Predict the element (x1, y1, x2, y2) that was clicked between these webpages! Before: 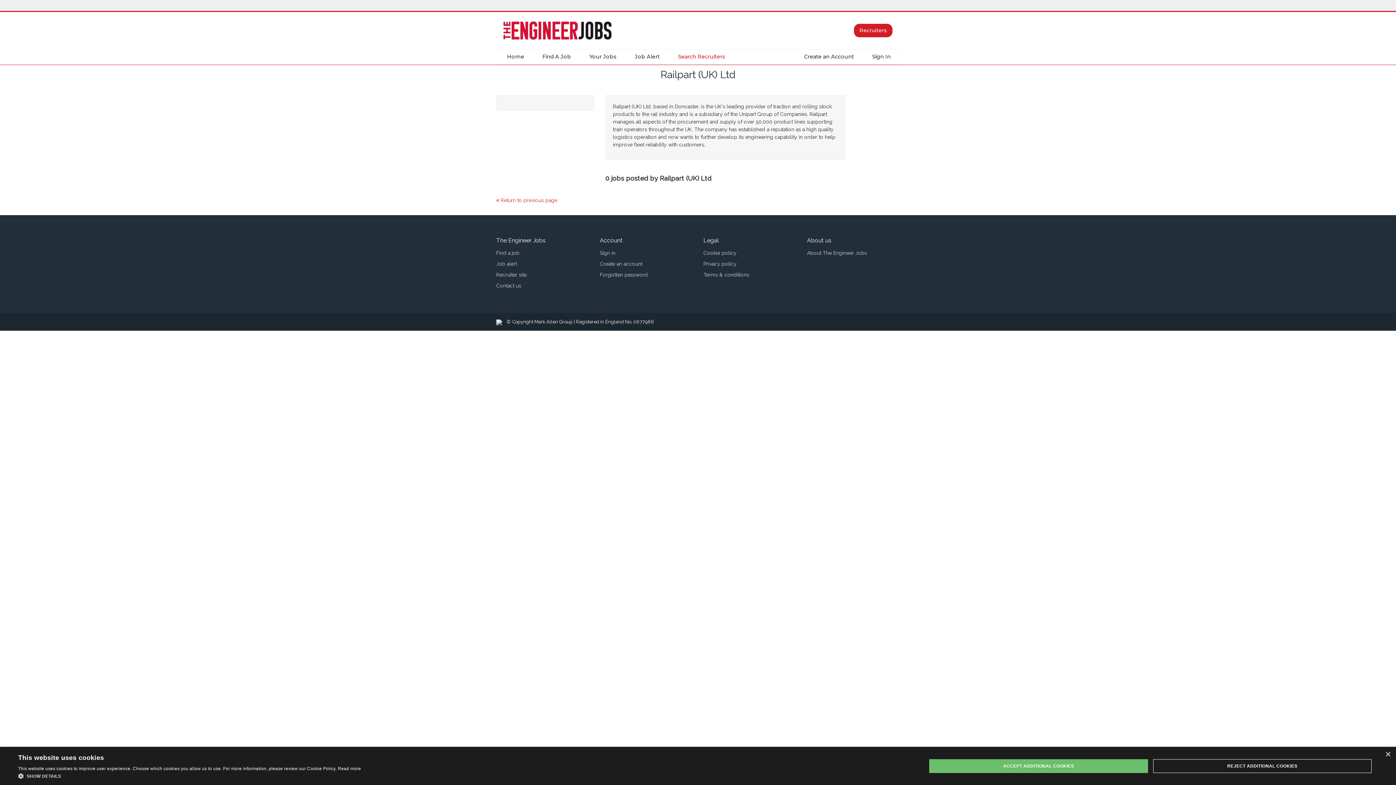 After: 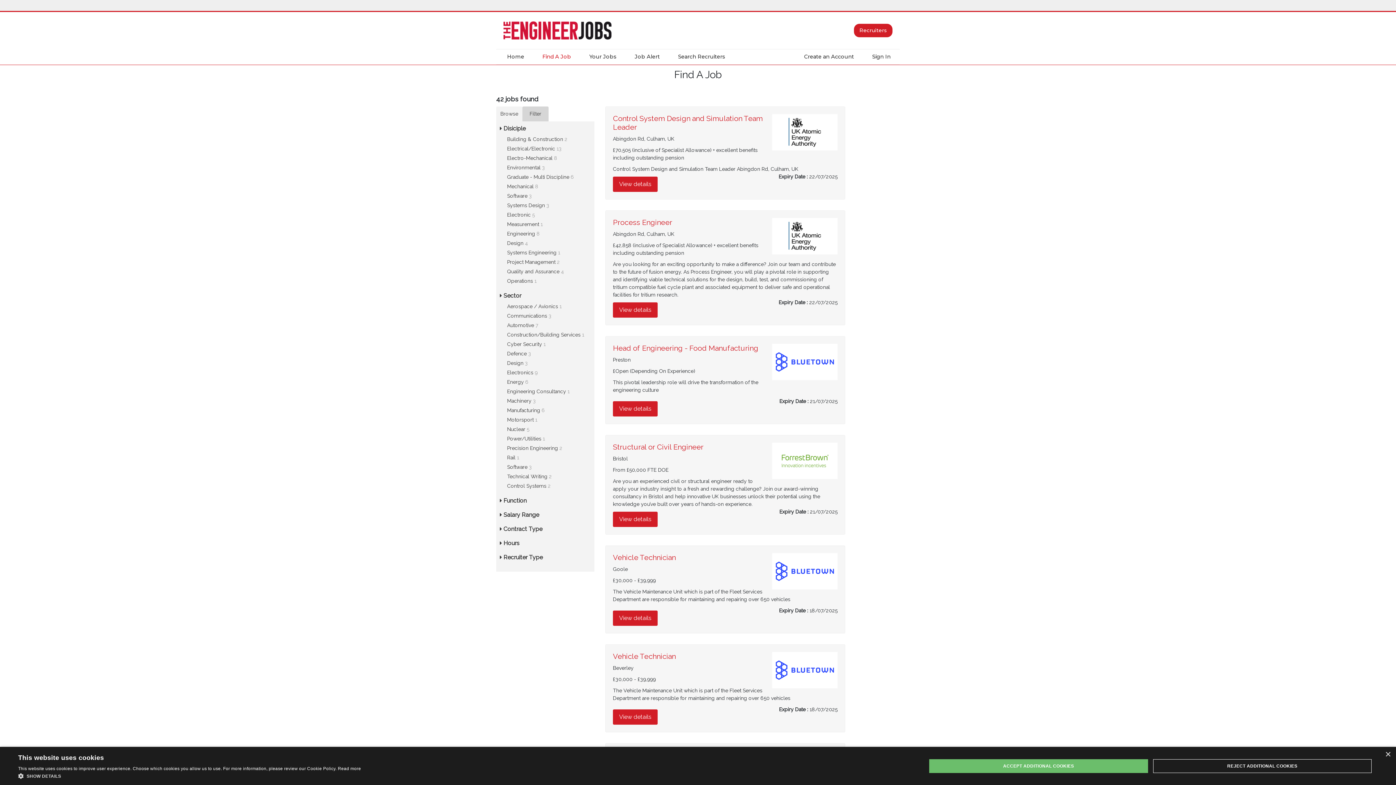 Action: bbox: (538, 49, 574, 64) label: Find A Job